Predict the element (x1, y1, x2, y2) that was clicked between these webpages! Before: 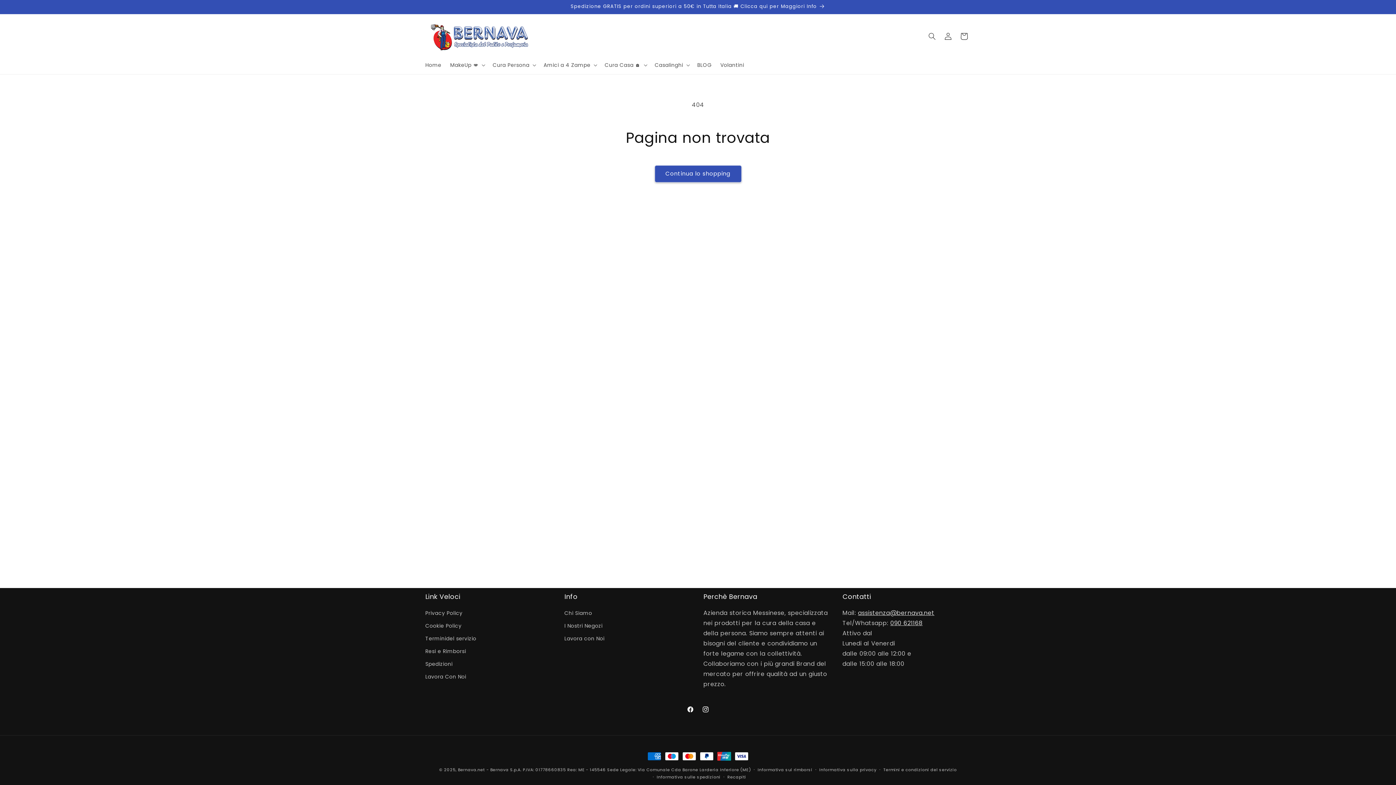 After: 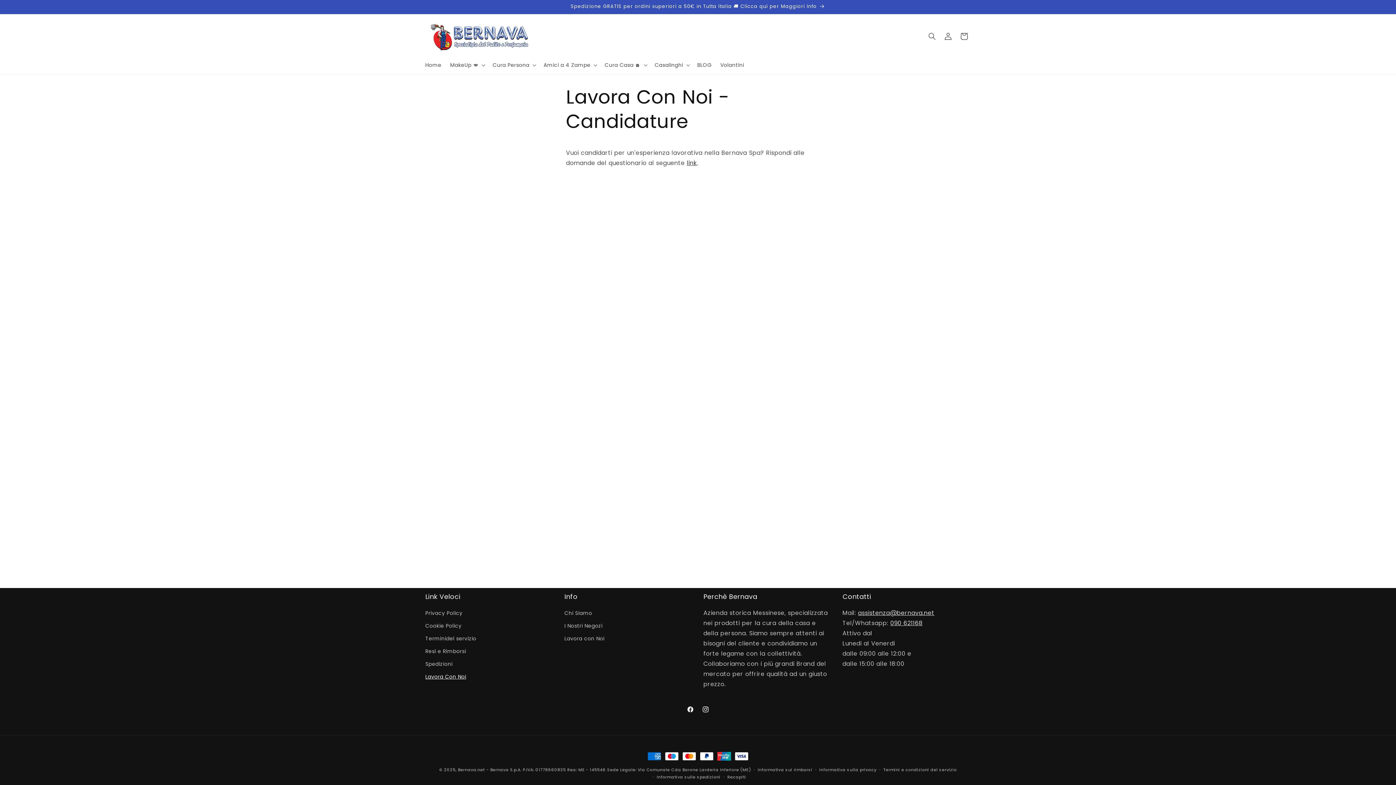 Action: label: Lavora con Noi bbox: (564, 632, 604, 645)